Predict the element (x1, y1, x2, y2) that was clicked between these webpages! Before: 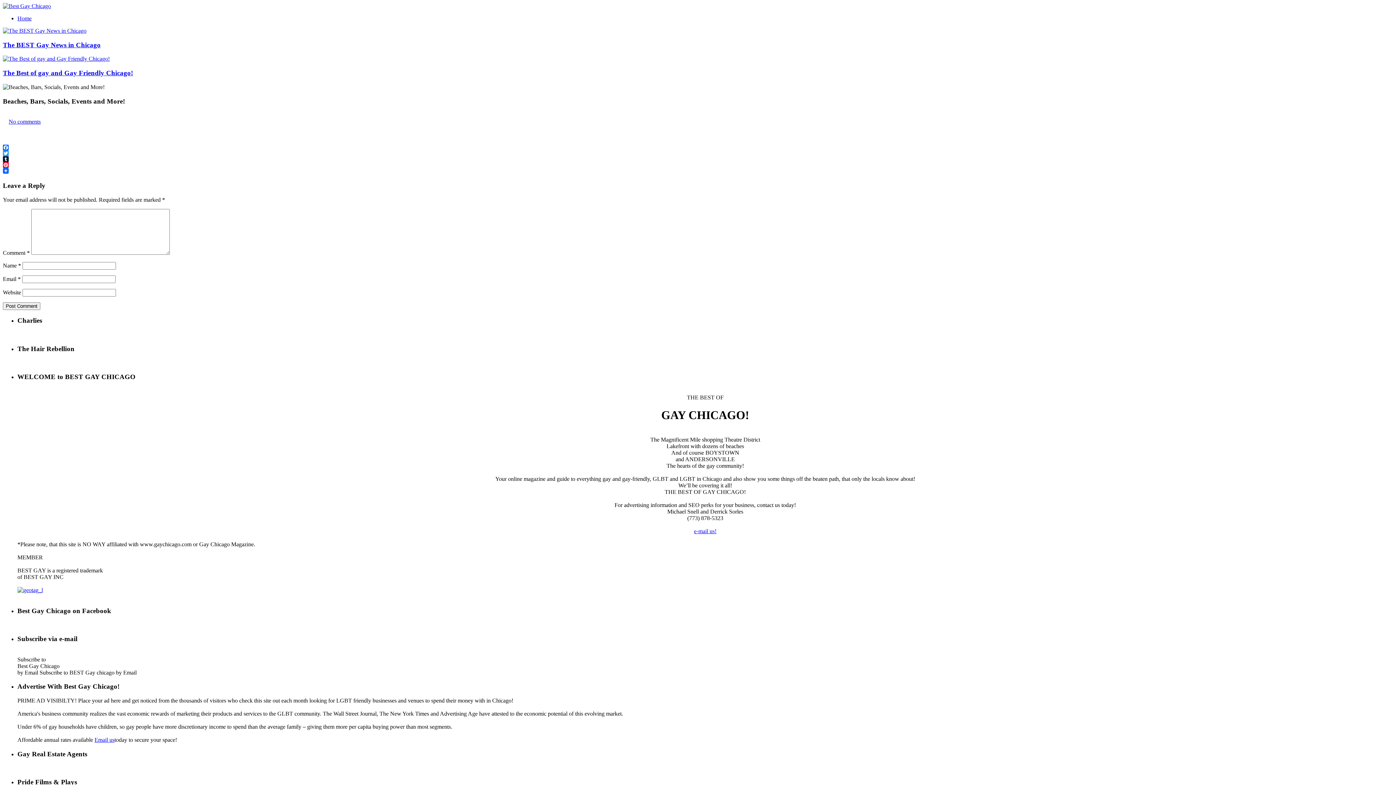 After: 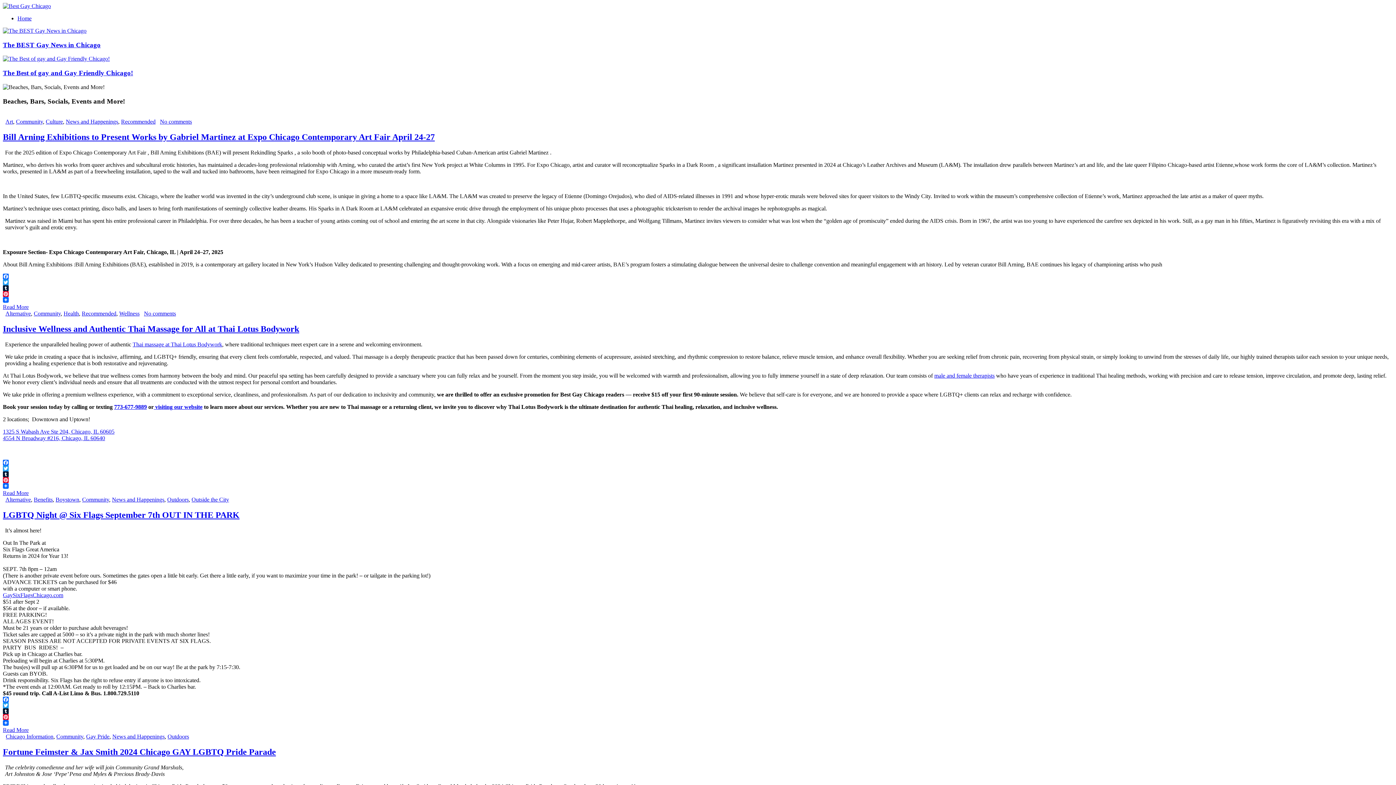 Action: bbox: (2, 2, 50, 9)